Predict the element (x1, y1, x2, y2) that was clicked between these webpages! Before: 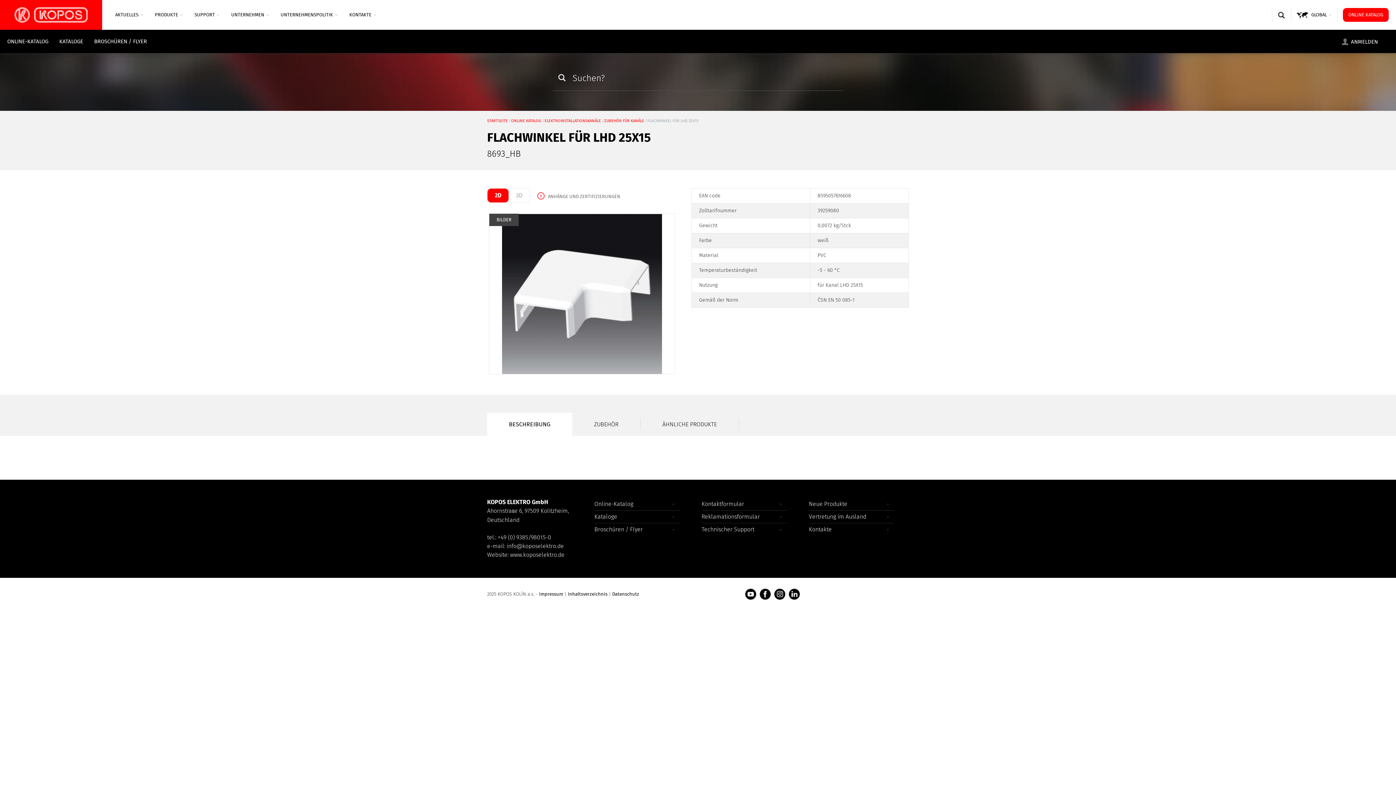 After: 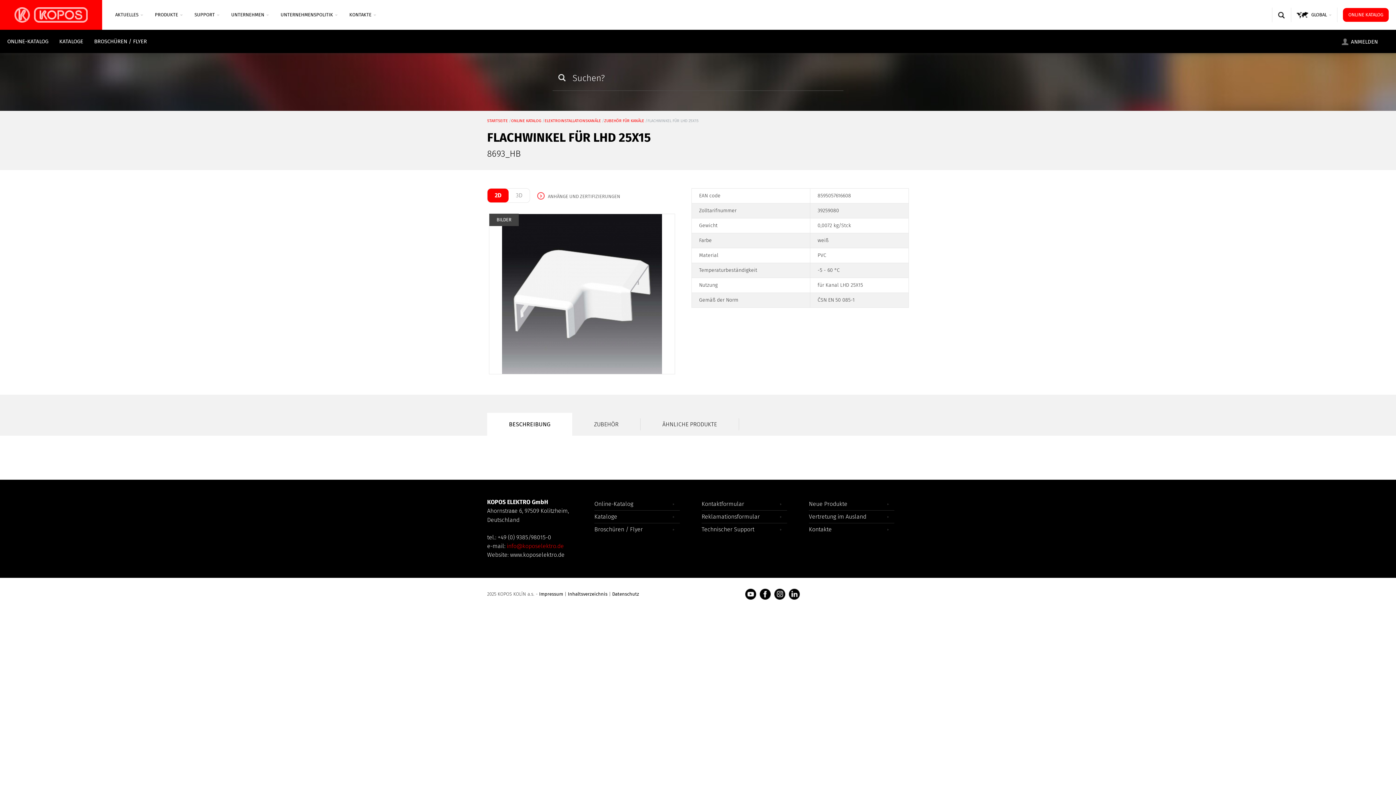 Action: label: info@koposelektro.de bbox: (506, 542, 564, 549)